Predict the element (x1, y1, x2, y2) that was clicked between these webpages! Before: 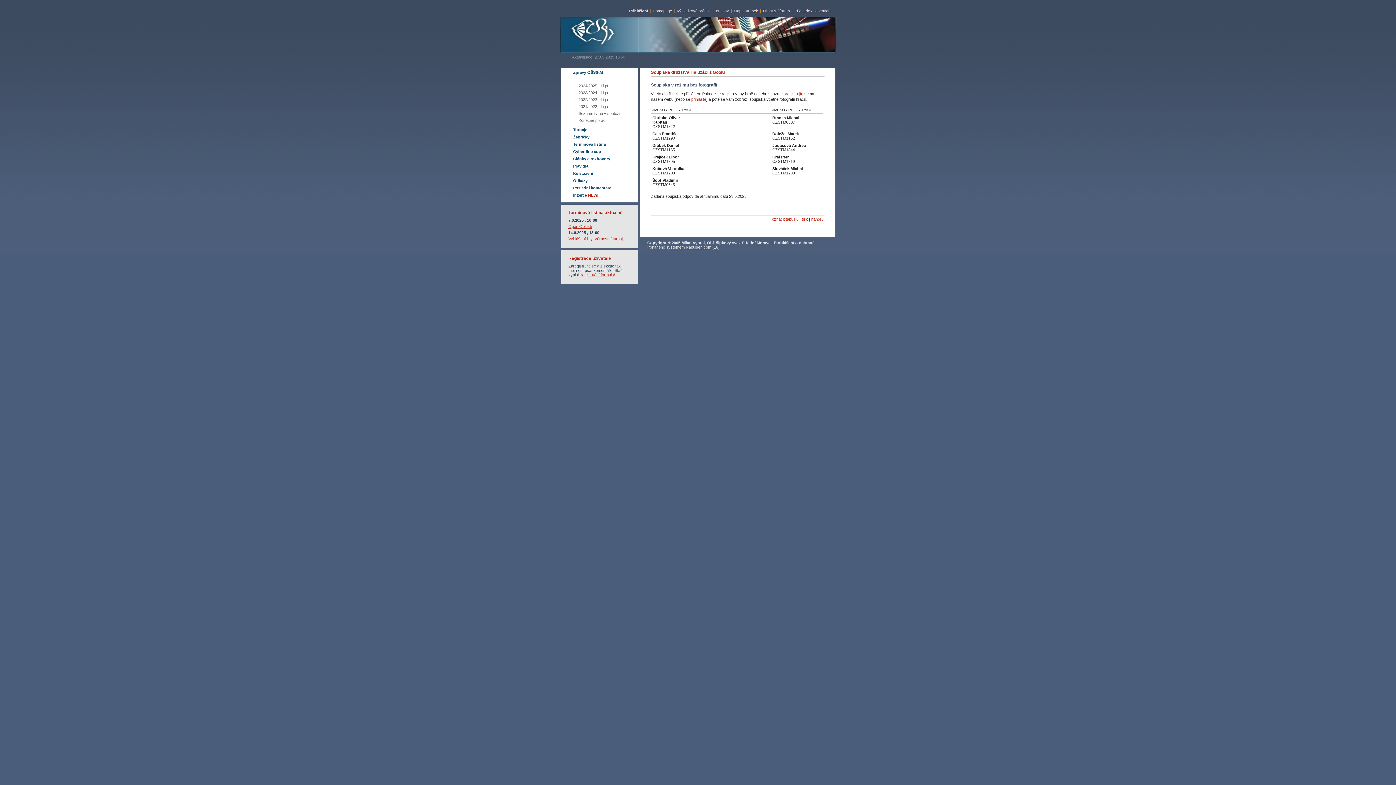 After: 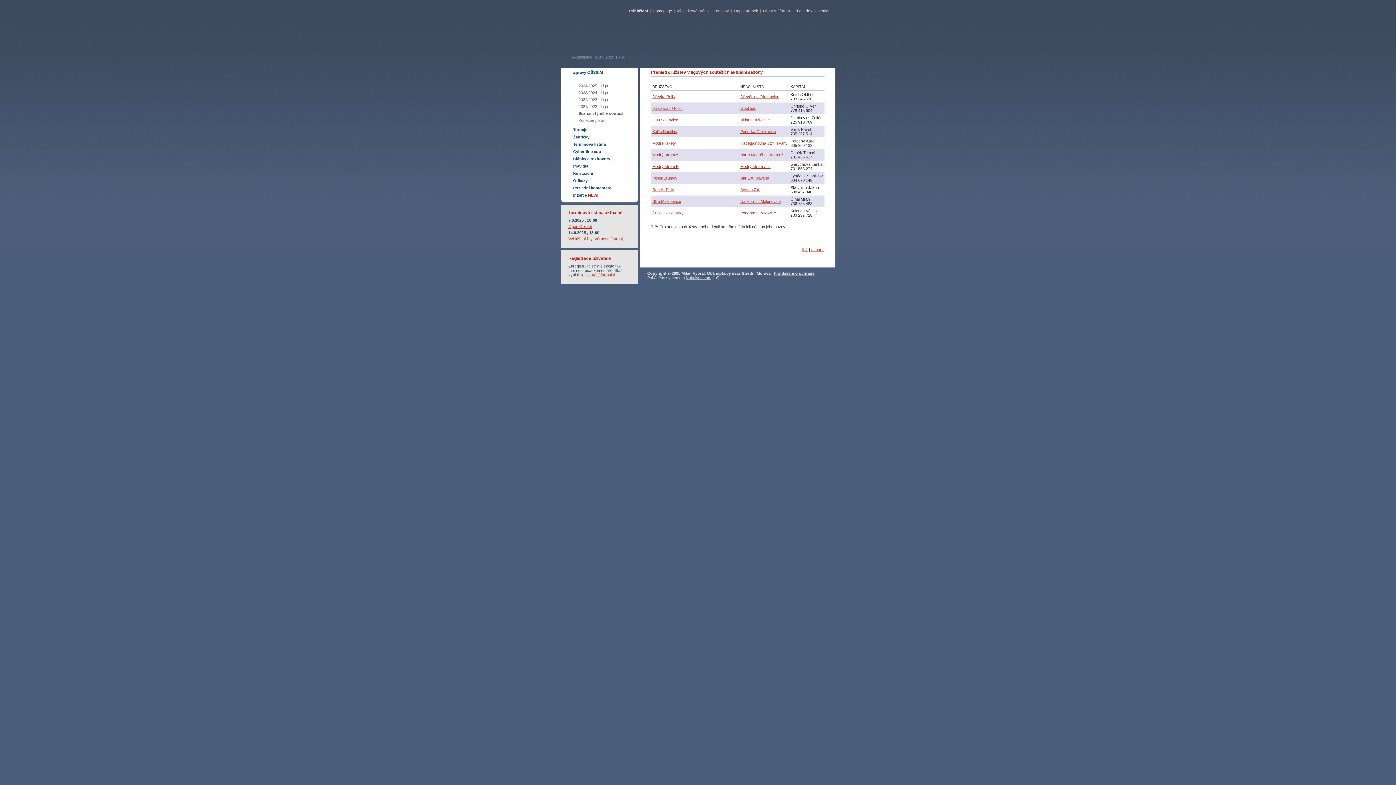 Action: label: Seznam týmů v soutěži bbox: (572, 110, 585, 117)